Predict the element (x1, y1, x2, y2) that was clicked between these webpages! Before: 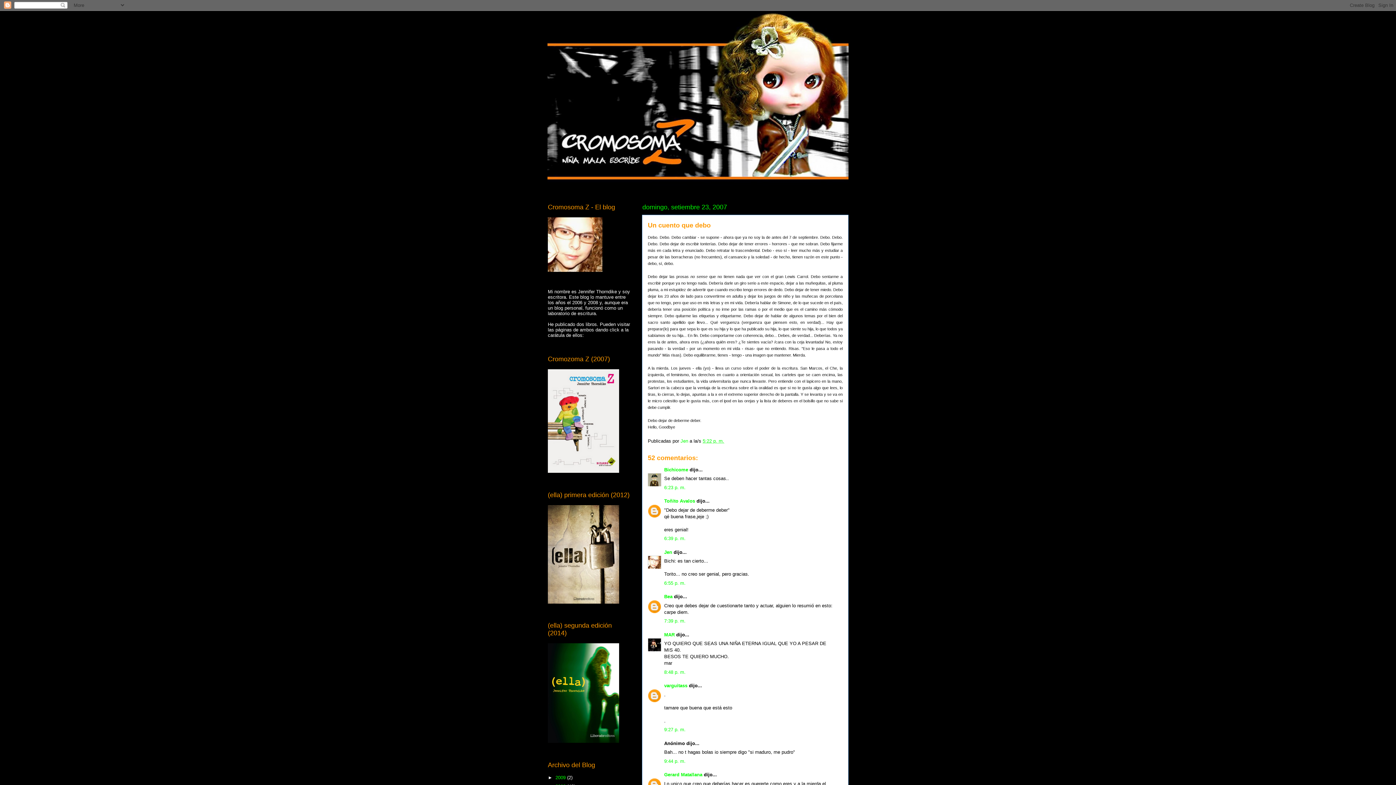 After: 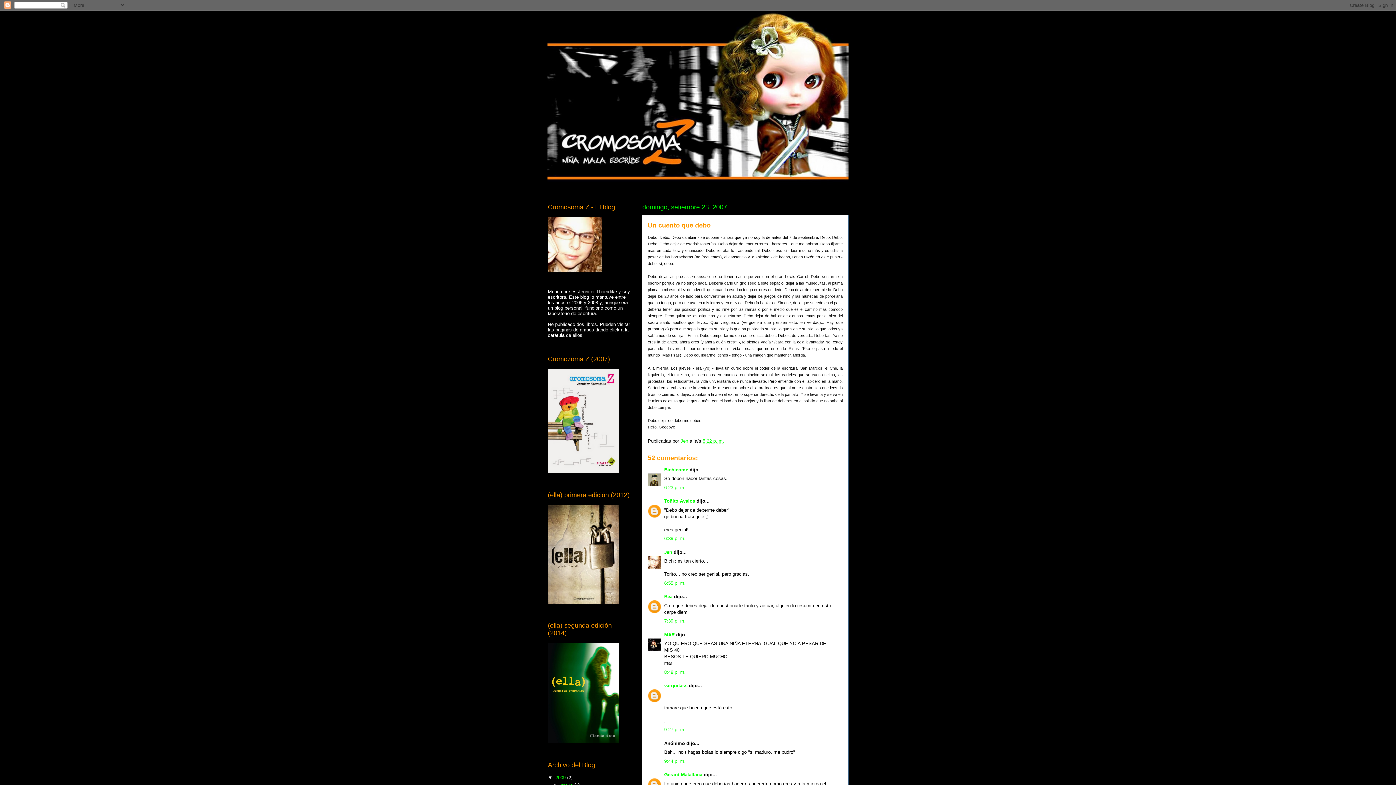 Action: bbox: (548, 775, 555, 780) label: ►  